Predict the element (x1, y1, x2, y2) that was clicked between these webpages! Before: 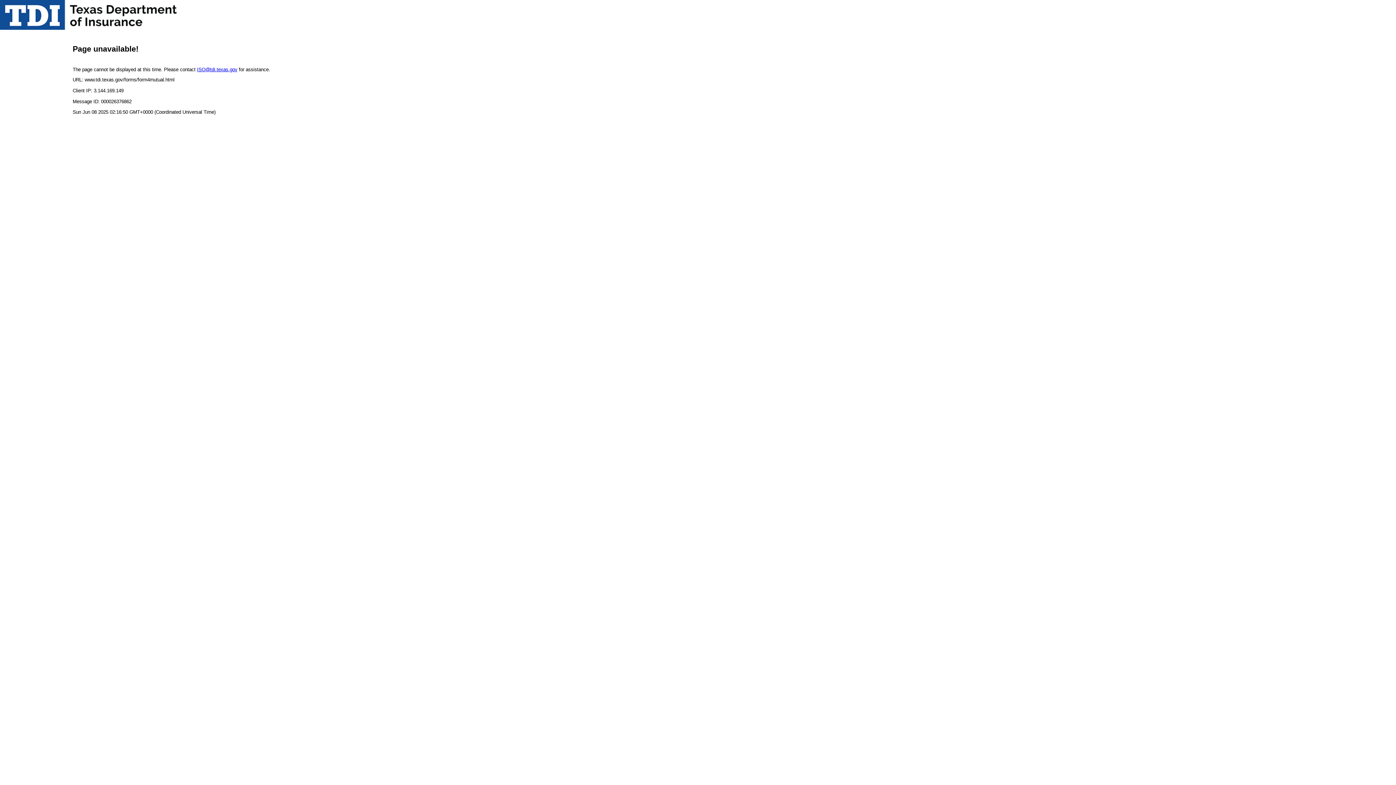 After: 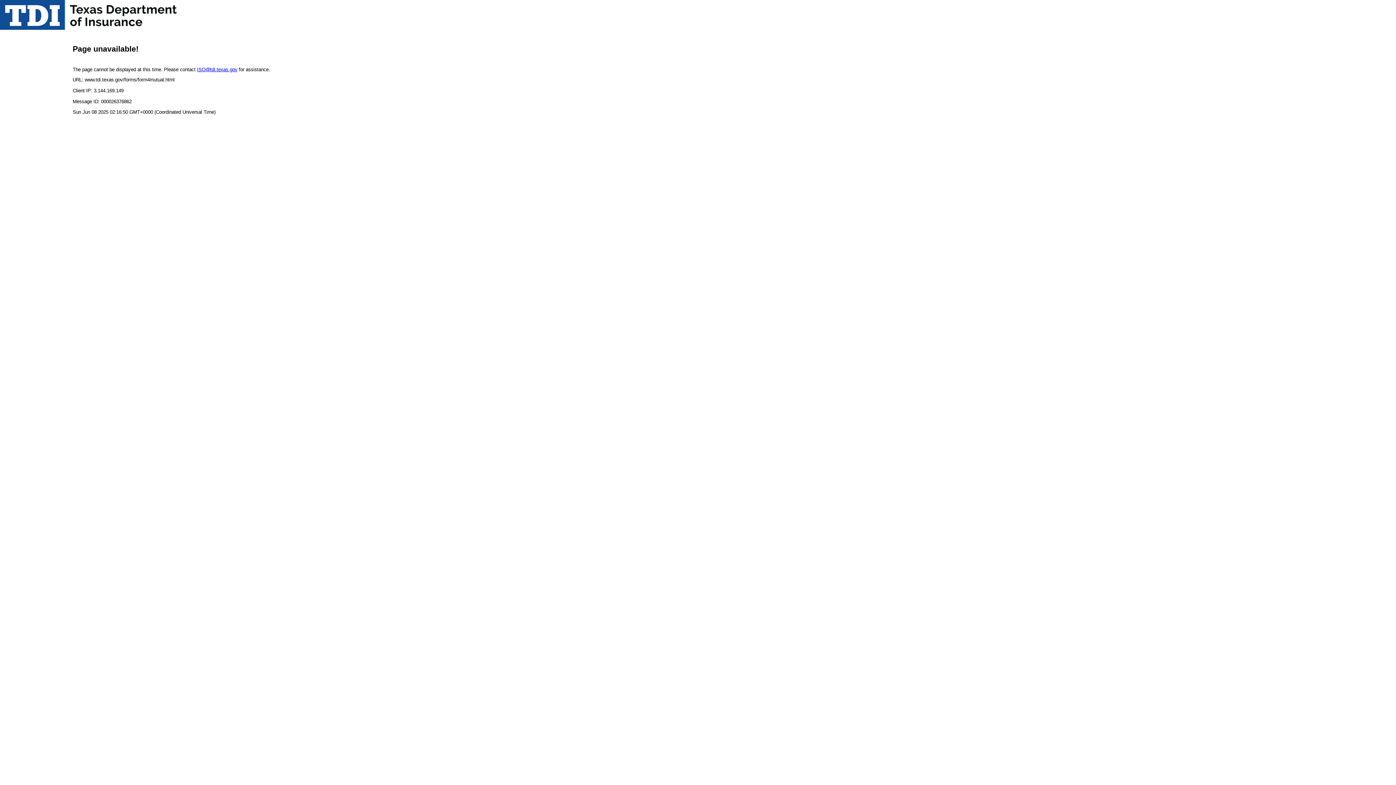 Action: bbox: (197, 66, 237, 72) label: ISO@tdi.texas.gov